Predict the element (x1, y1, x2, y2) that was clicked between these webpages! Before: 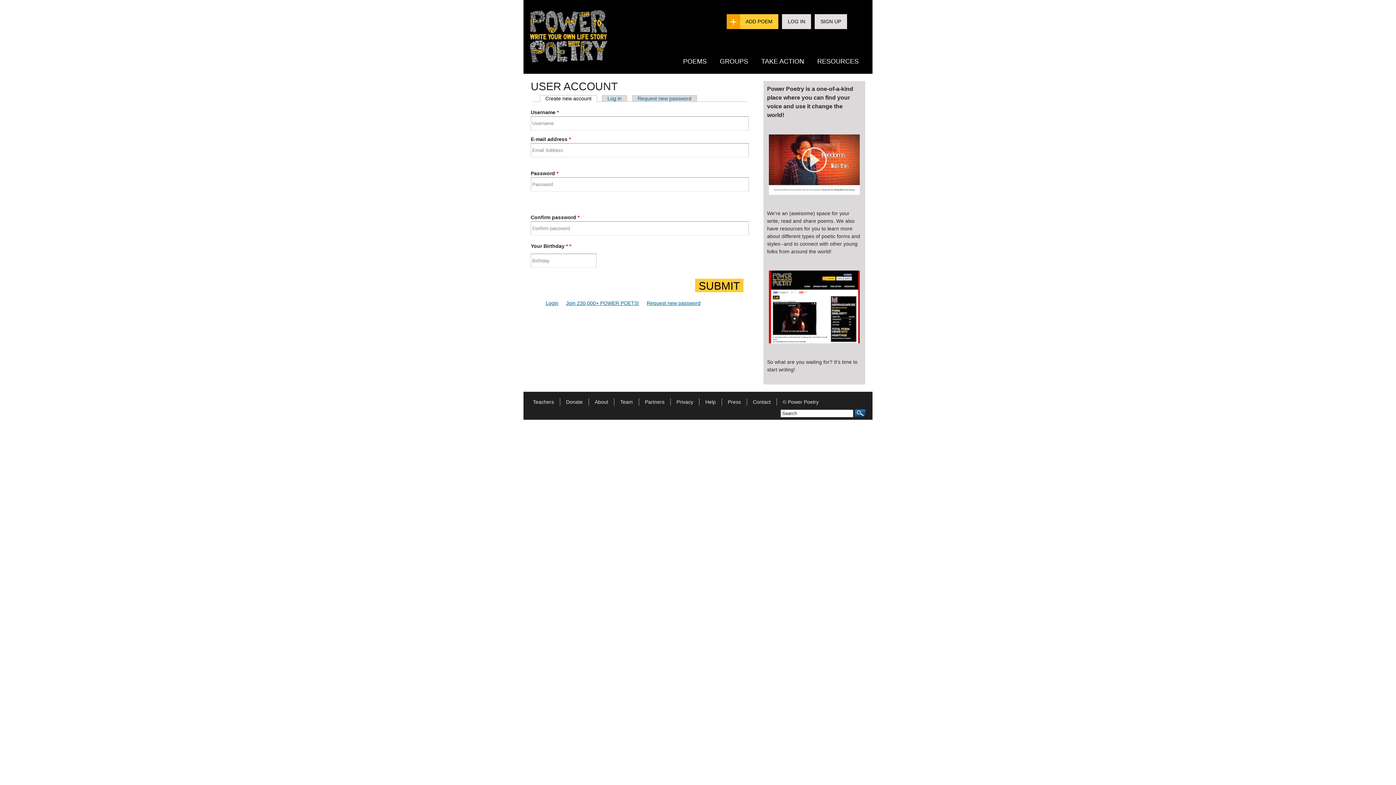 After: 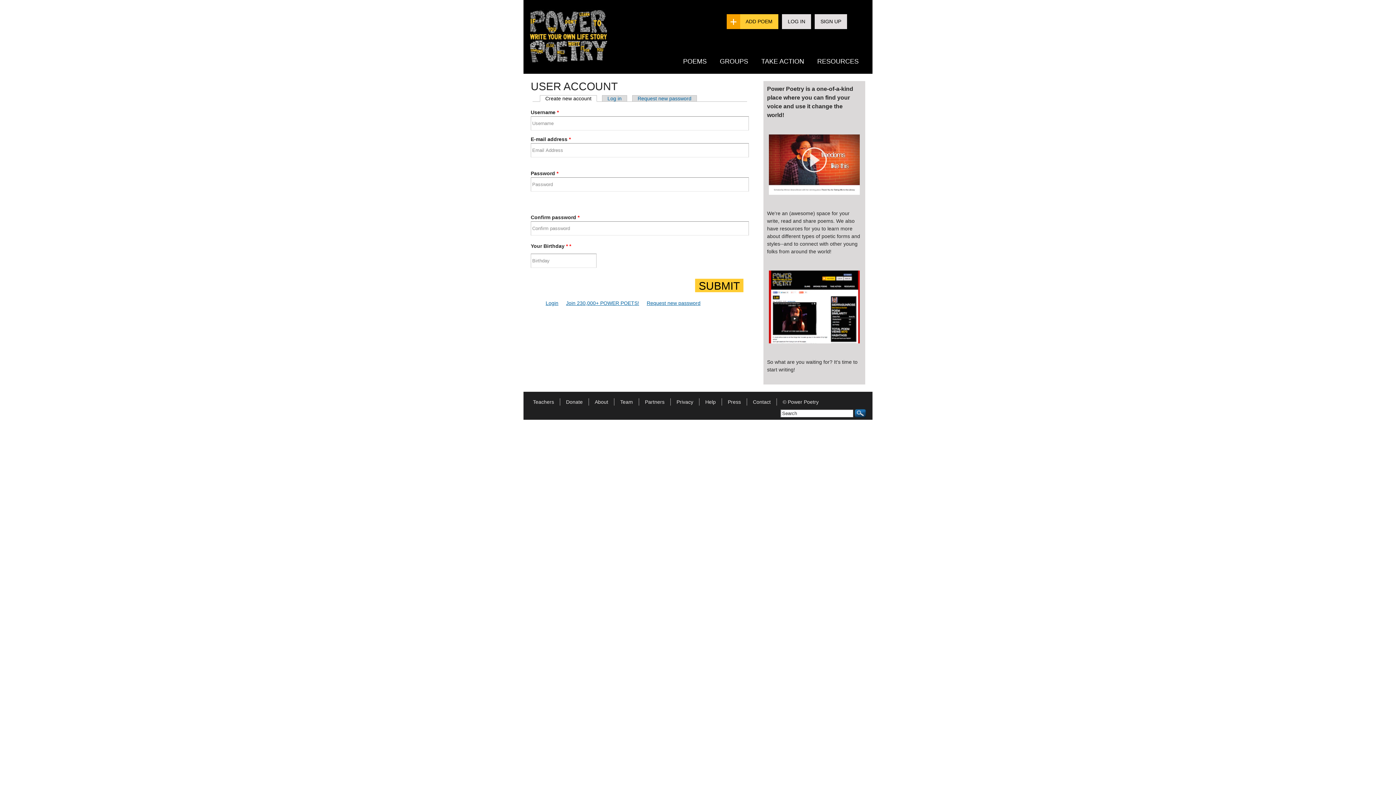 Action: bbox: (814, 14, 847, 29) label: SIGN UP